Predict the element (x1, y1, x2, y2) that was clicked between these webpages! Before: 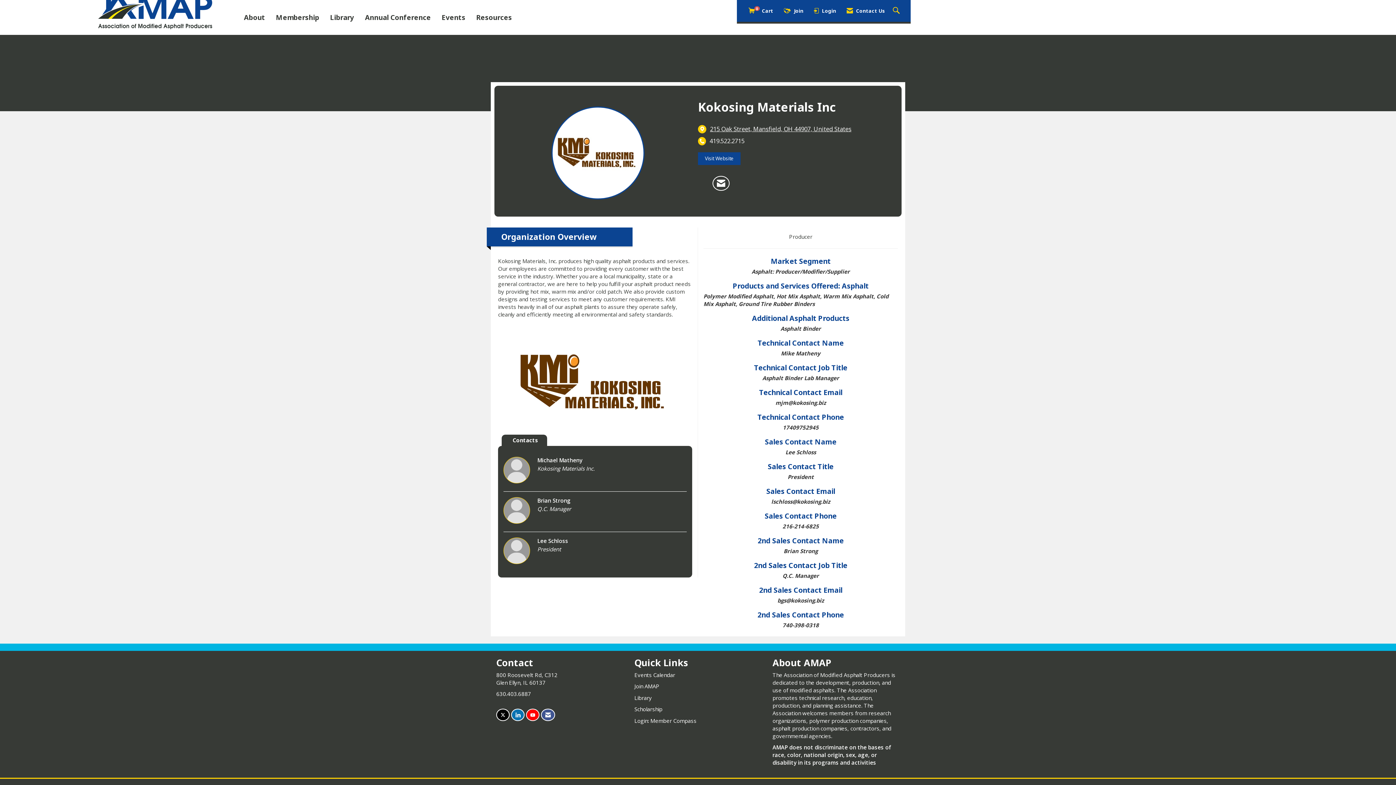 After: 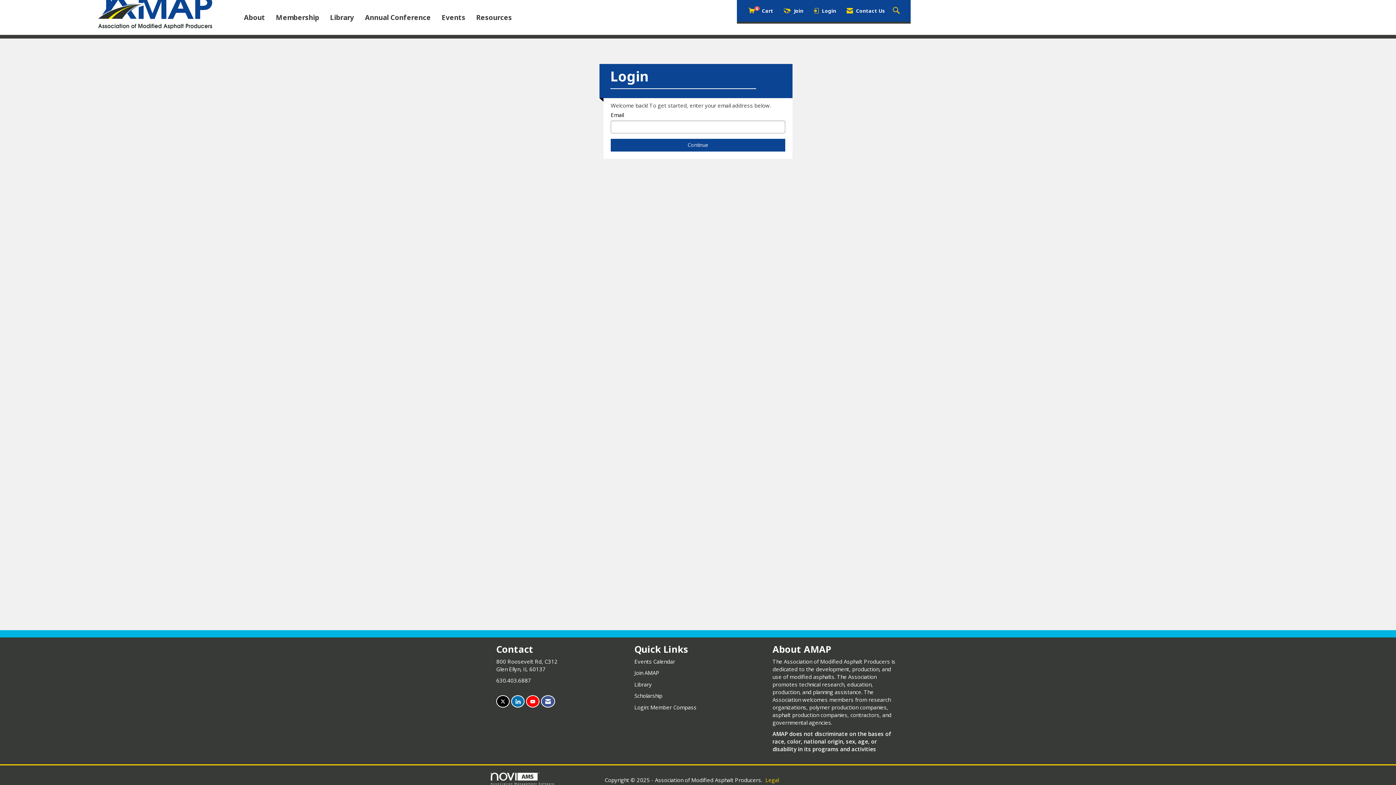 Action: bbox: (634, 717, 696, 724) label: Login: Member Compass